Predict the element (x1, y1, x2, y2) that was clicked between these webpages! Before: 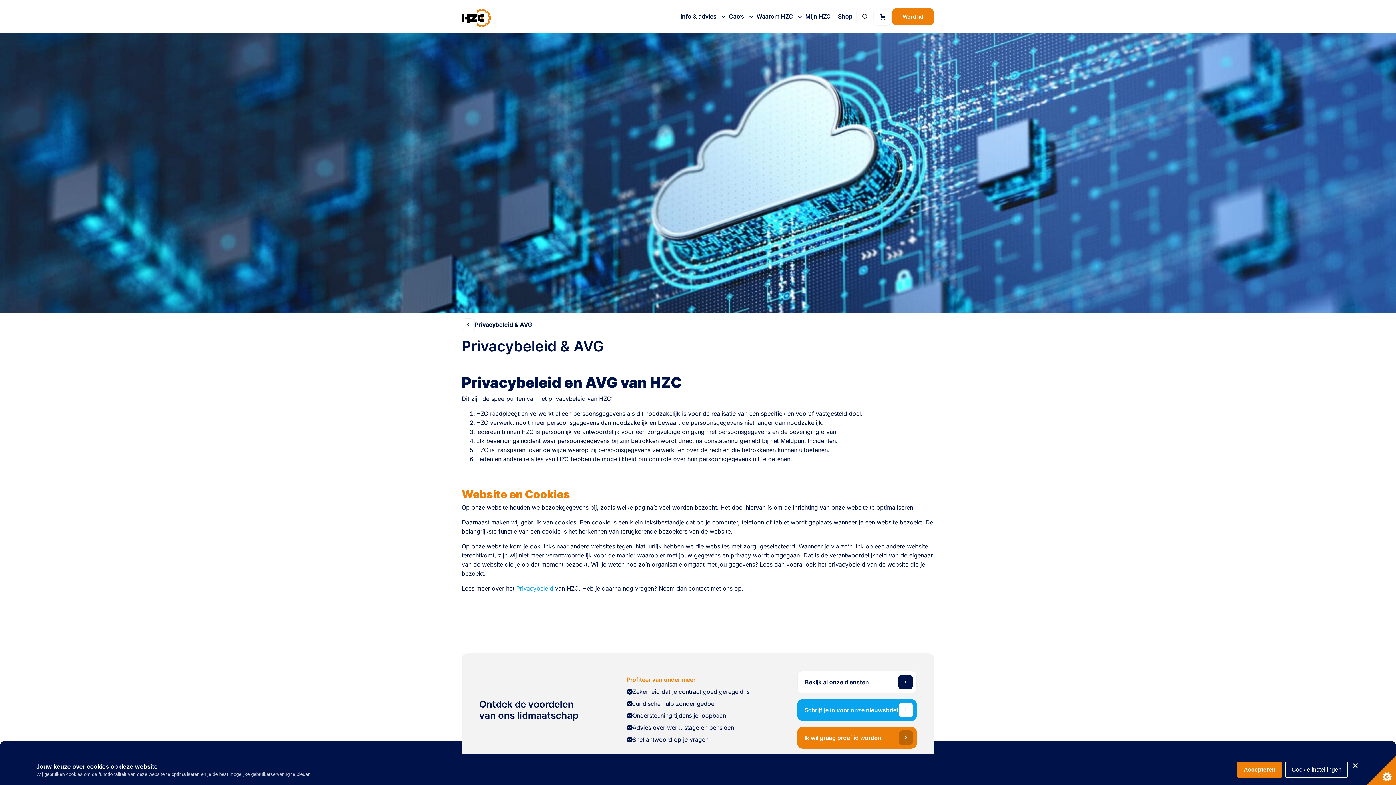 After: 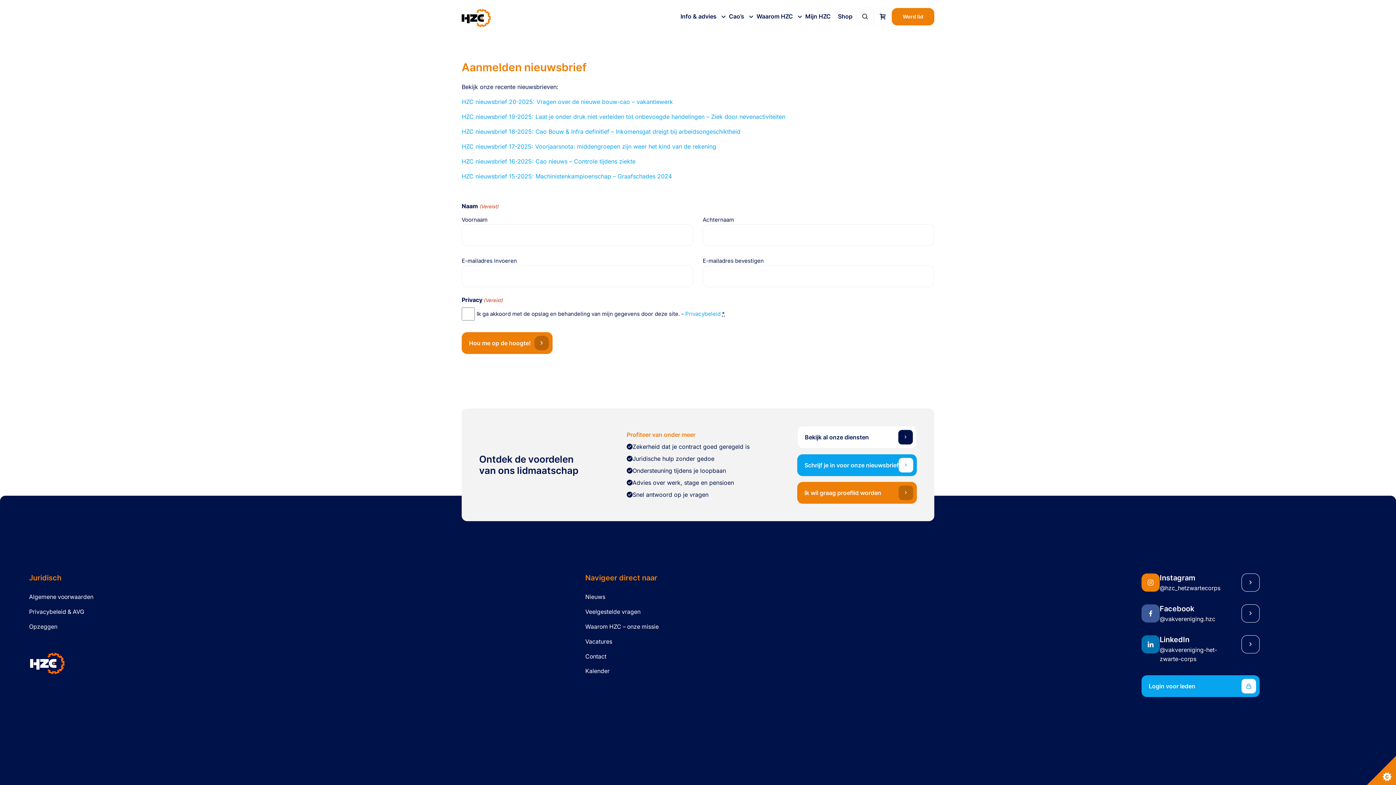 Action: bbox: (797, 699, 917, 721) label: Schrijf je in voor onze nieuwsbrief